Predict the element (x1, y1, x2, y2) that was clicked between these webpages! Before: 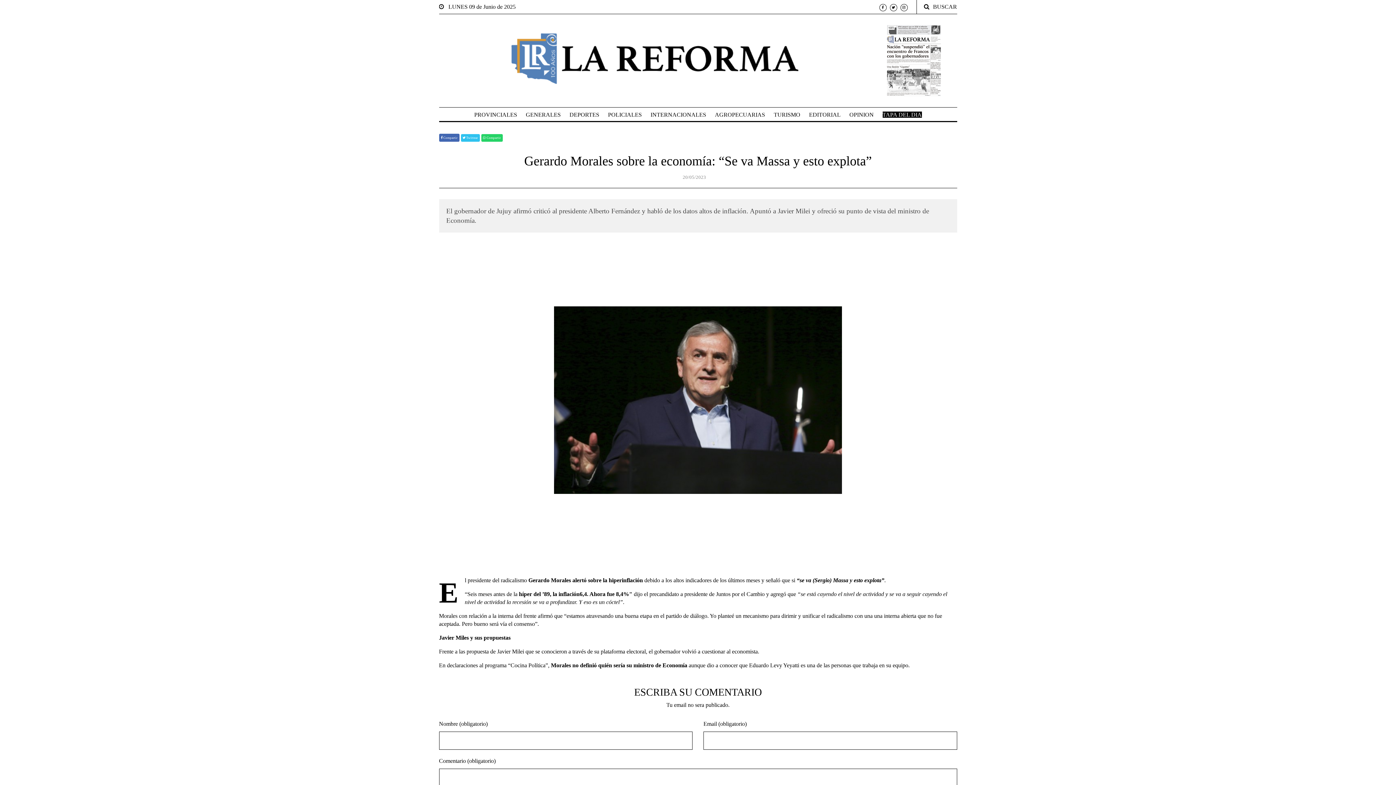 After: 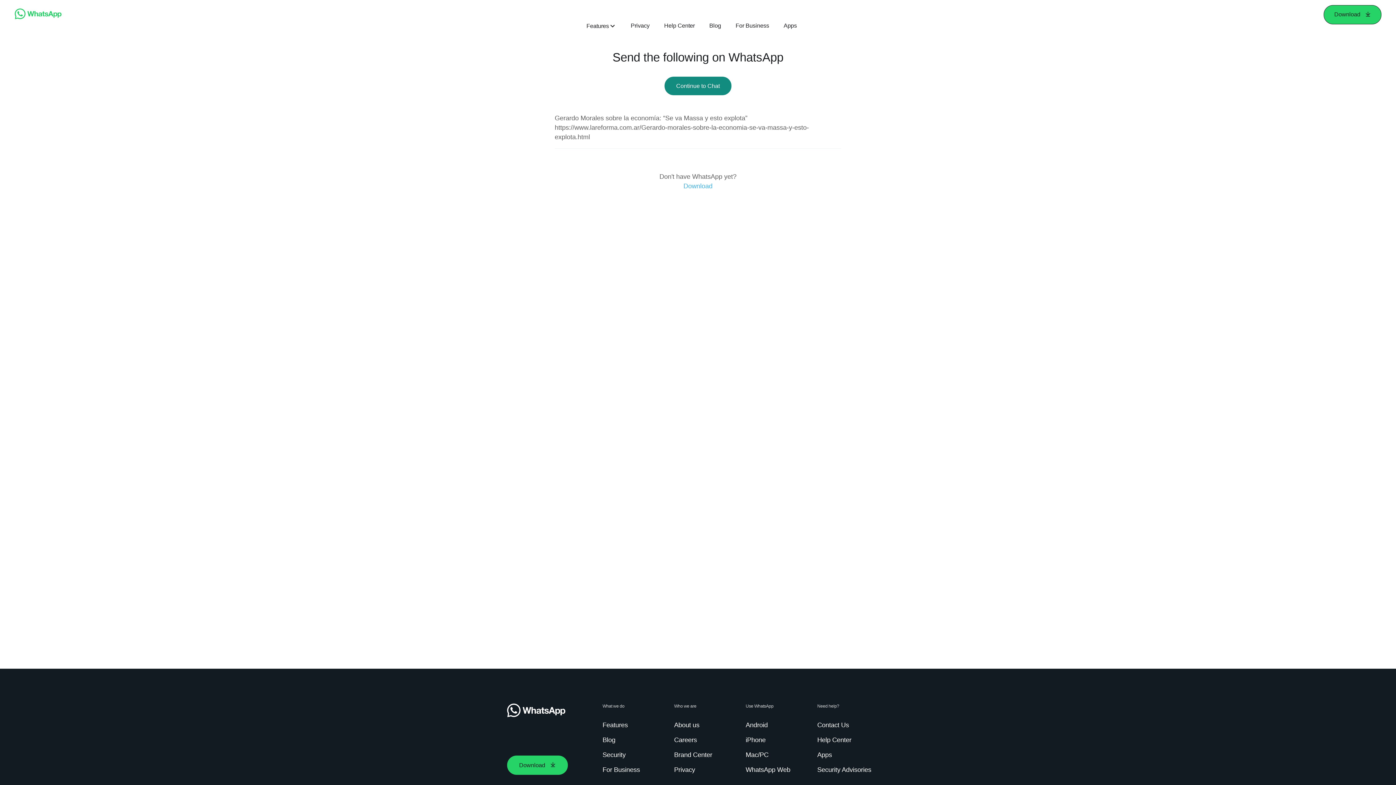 Action: label:  Compartir bbox: (486, 135, 500, 139)